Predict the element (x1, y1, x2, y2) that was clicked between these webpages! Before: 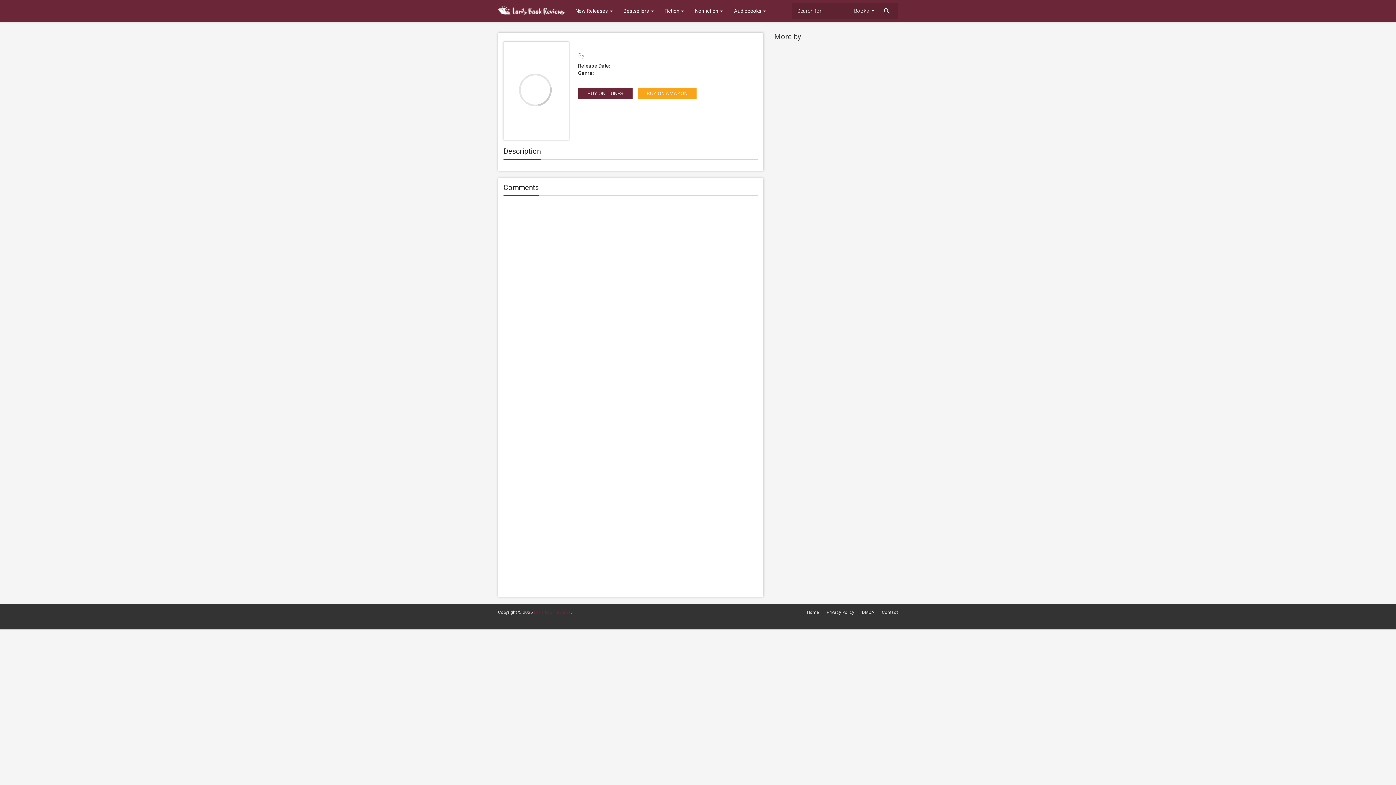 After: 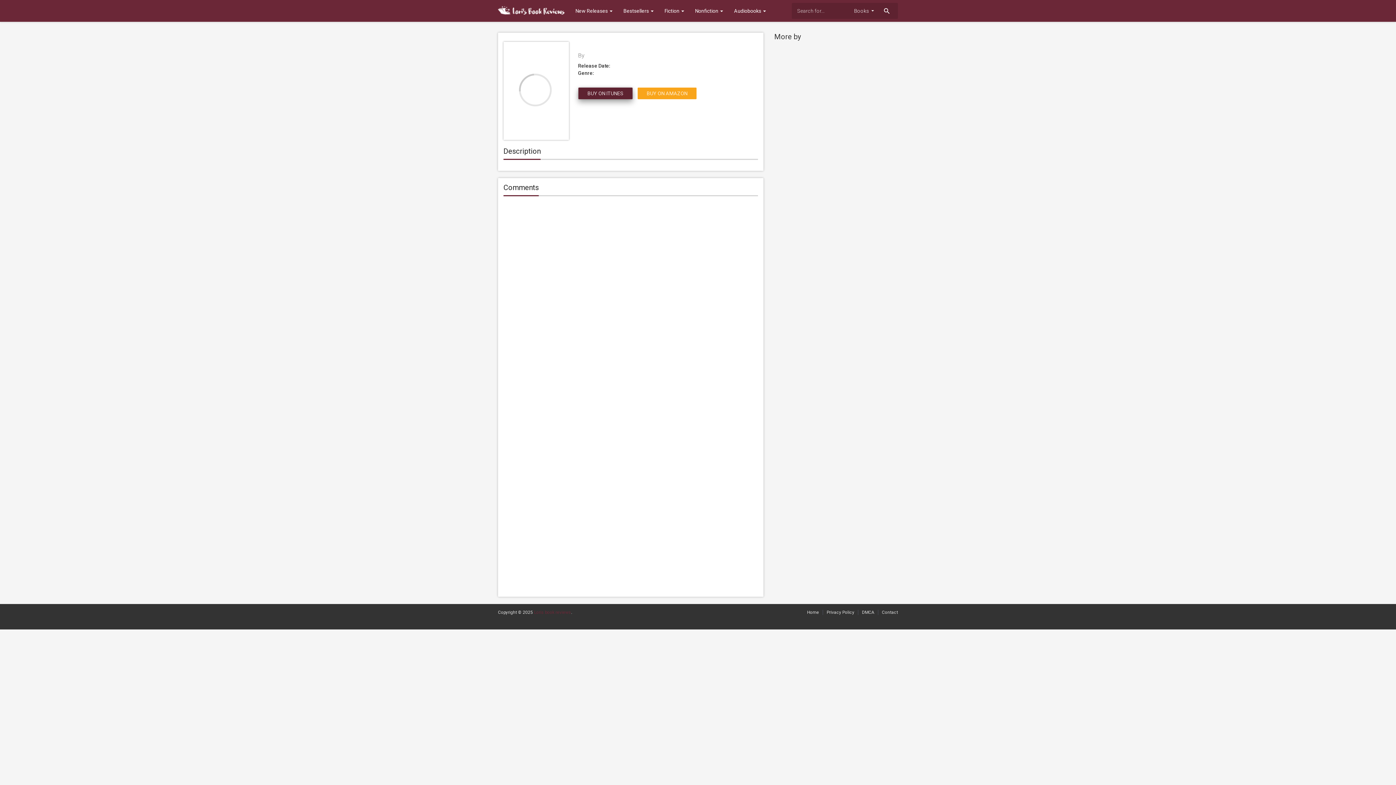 Action: label: BUY ON ITUNES bbox: (578, 87, 632, 99)